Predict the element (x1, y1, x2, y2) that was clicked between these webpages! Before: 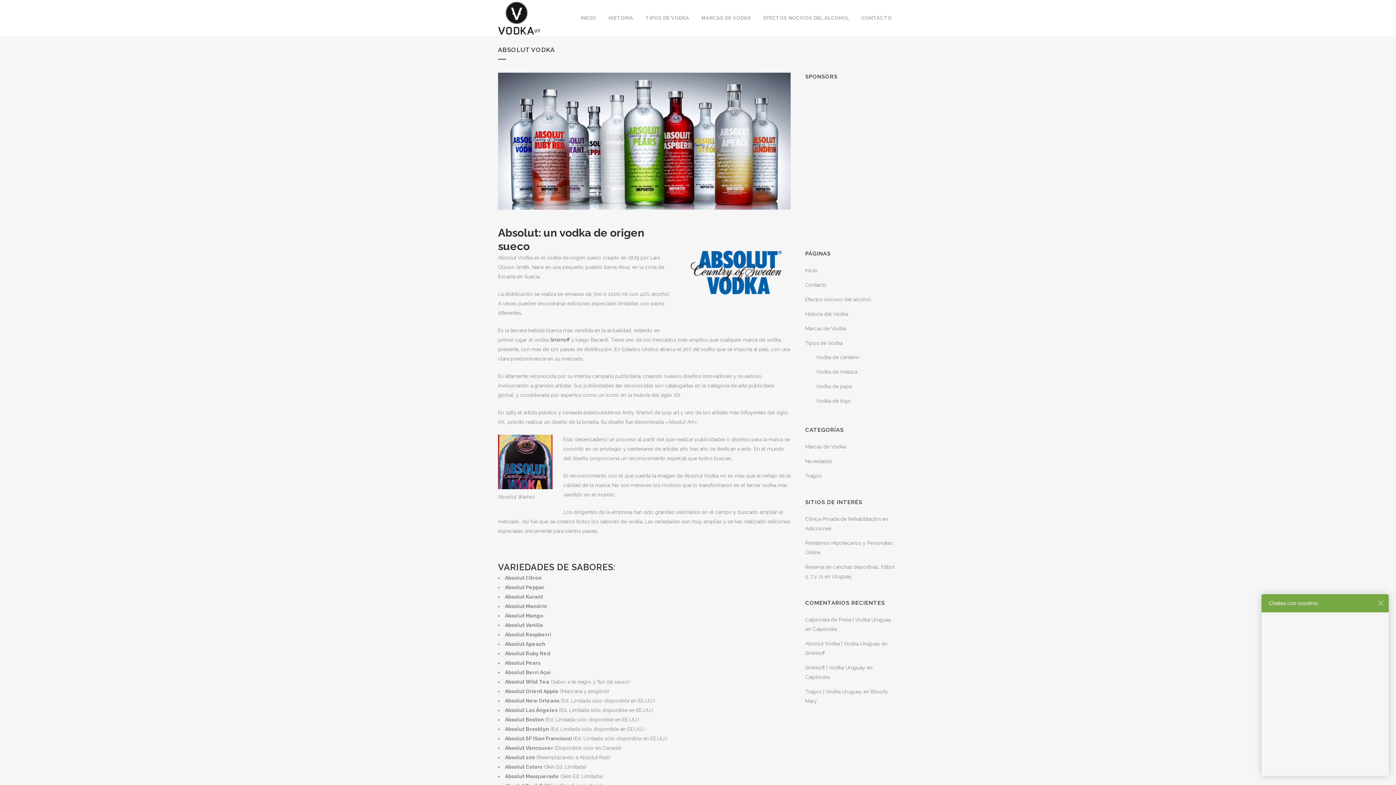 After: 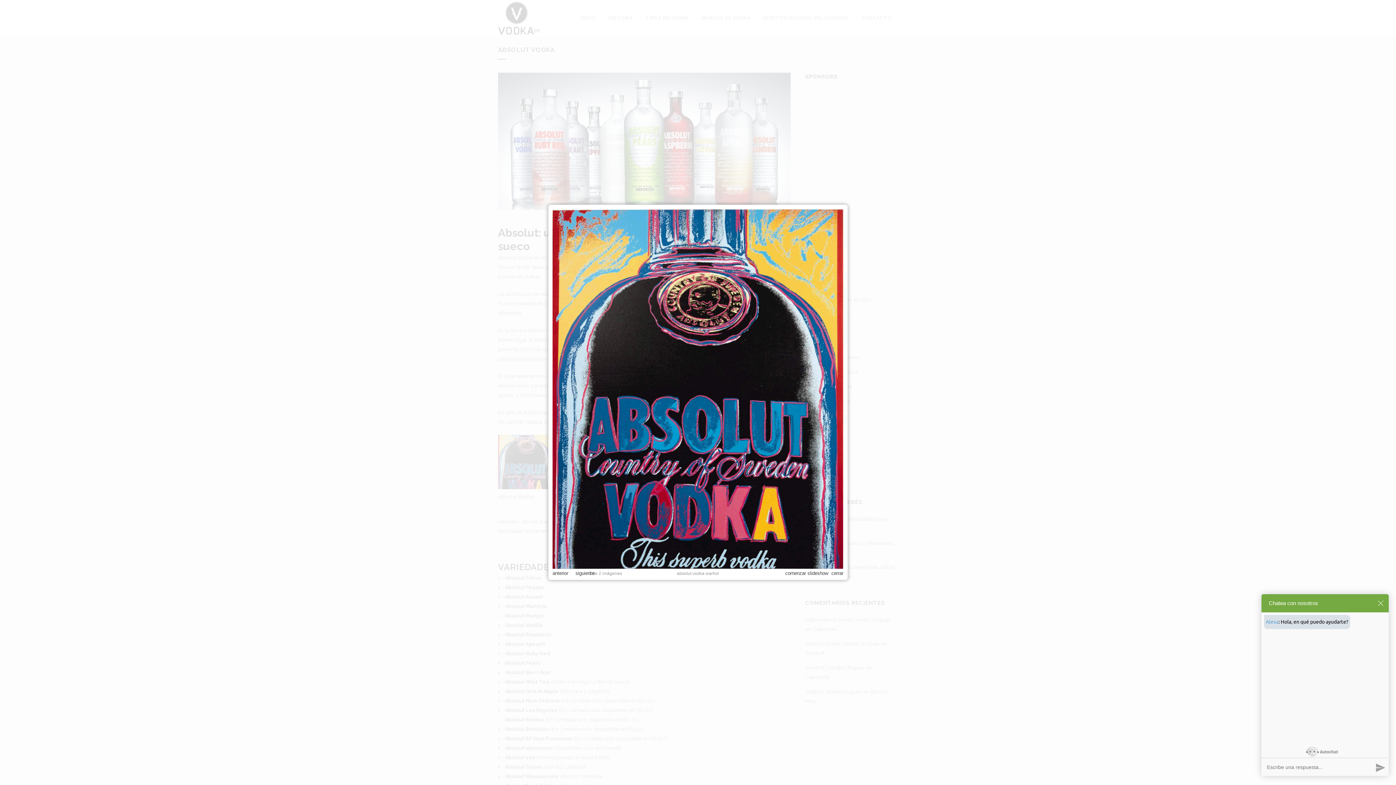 Action: bbox: (498, 484, 552, 490)